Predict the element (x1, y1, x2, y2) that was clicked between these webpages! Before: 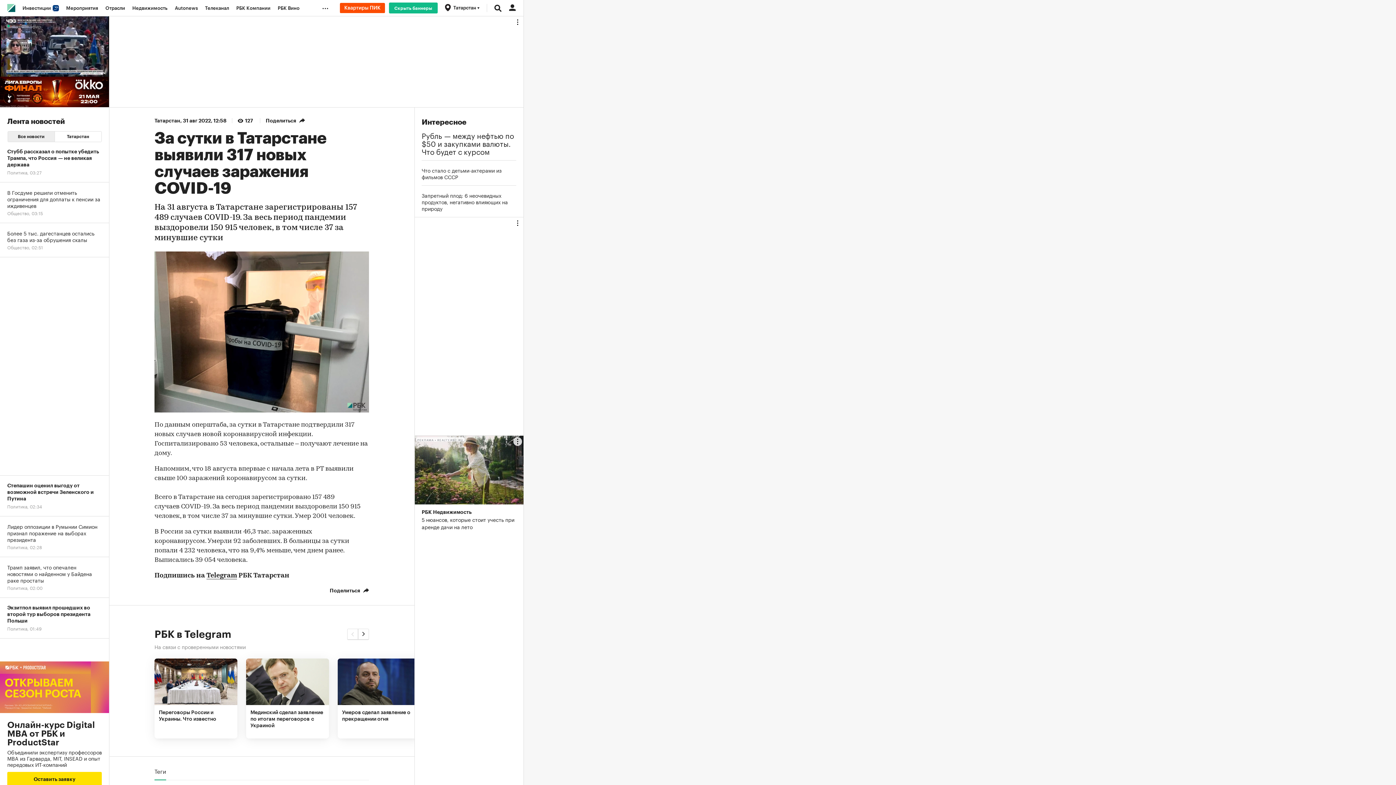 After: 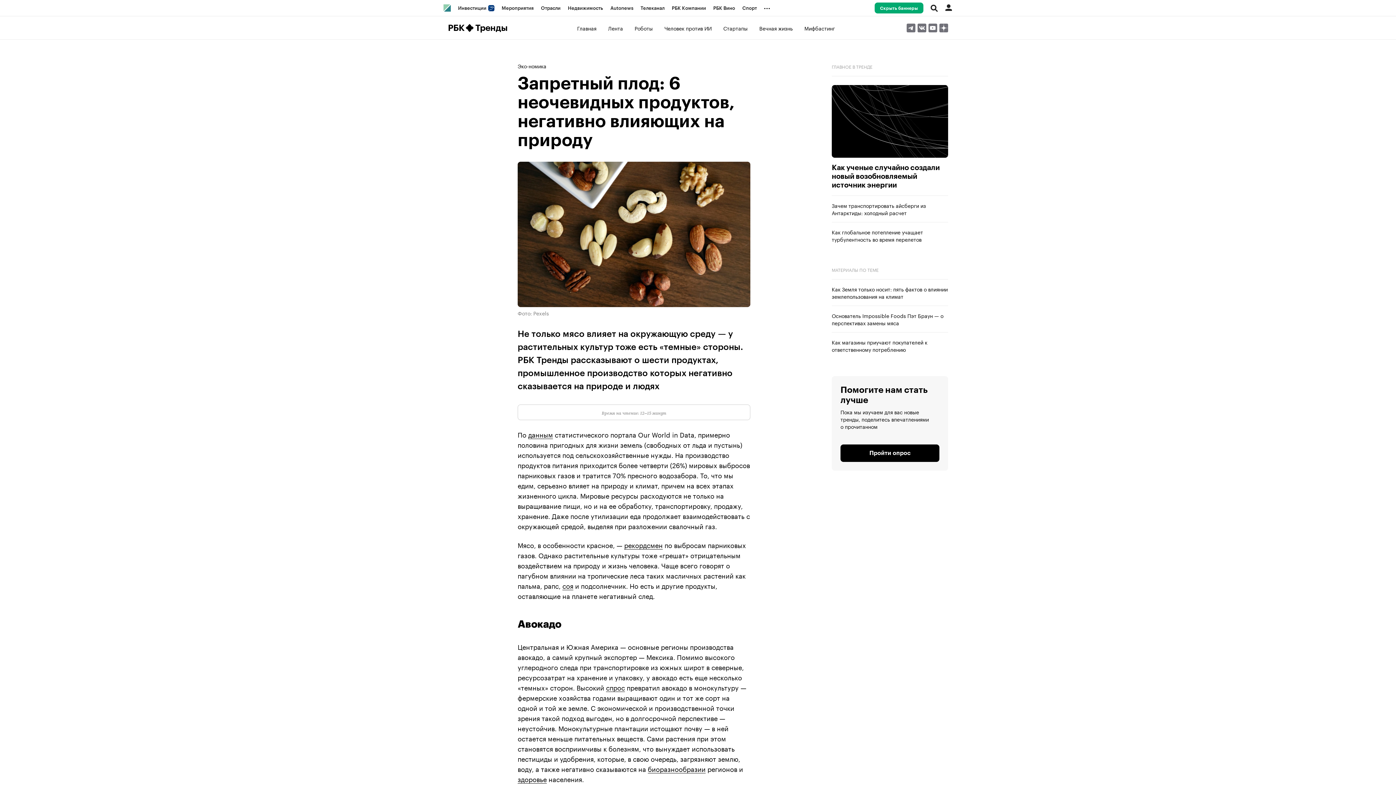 Action: label: Запретный плод: 6 неочевидных продуктов, негативно влияющих на природу bbox: (421, 192, 516, 211)